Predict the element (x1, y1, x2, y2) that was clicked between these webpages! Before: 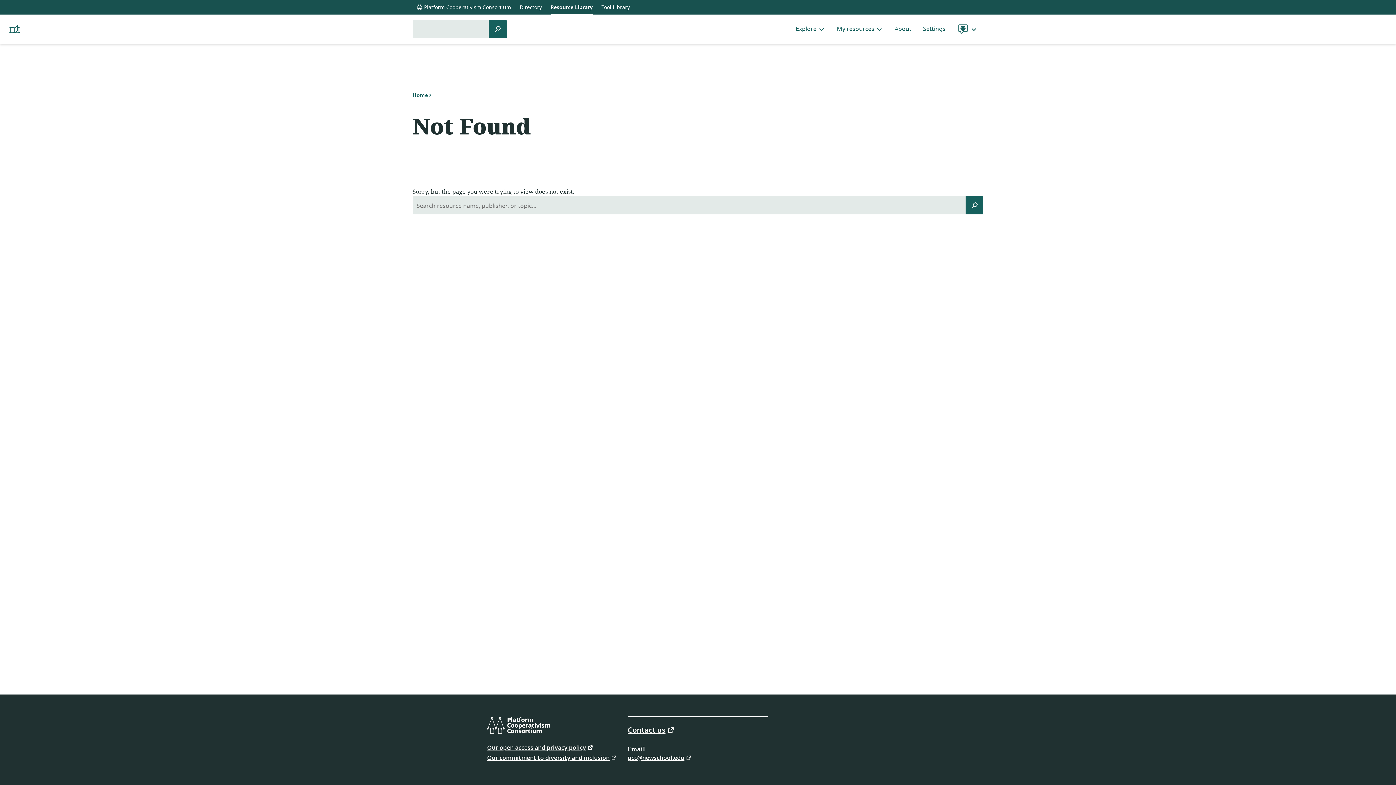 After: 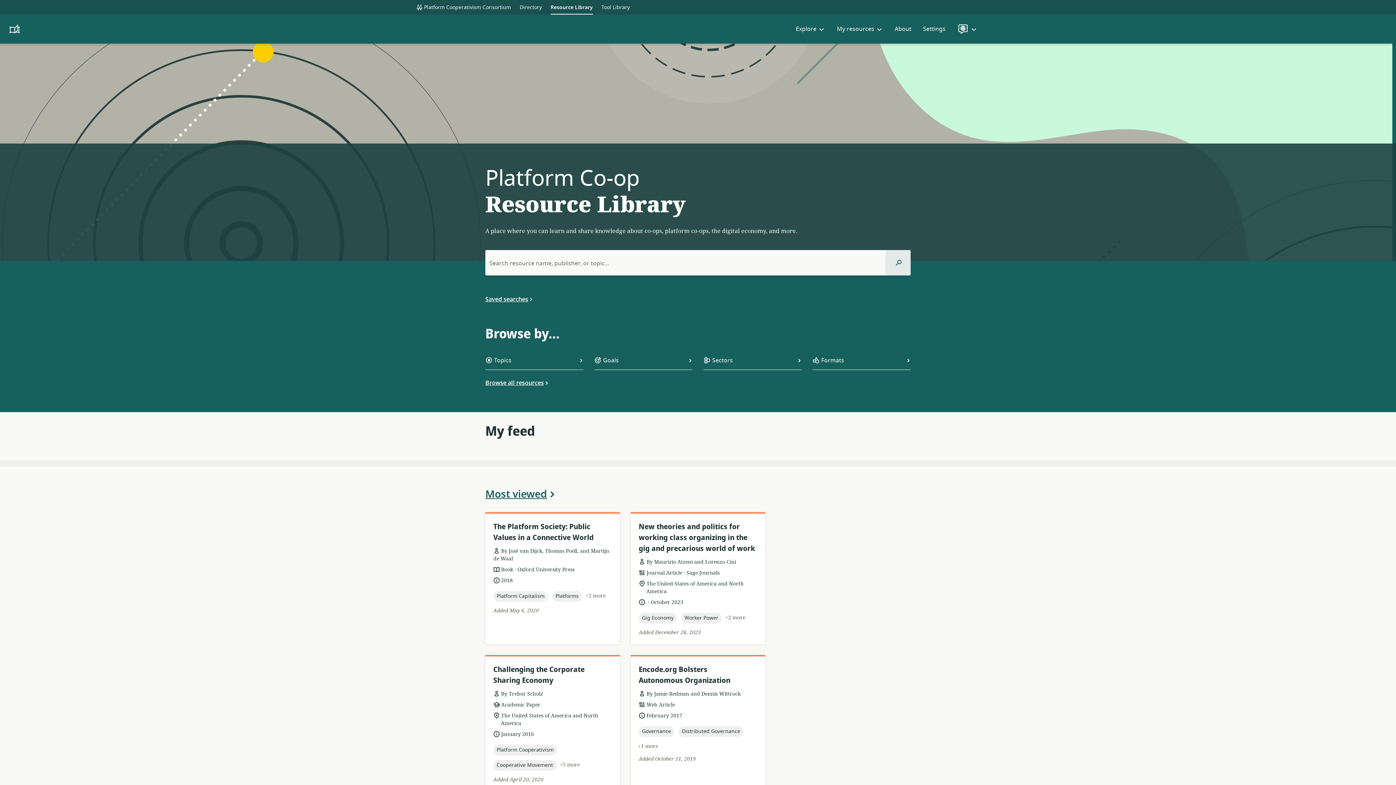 Action: label: Platform Cooperativism Resource Library bbox: (0, 14, 29, 43)